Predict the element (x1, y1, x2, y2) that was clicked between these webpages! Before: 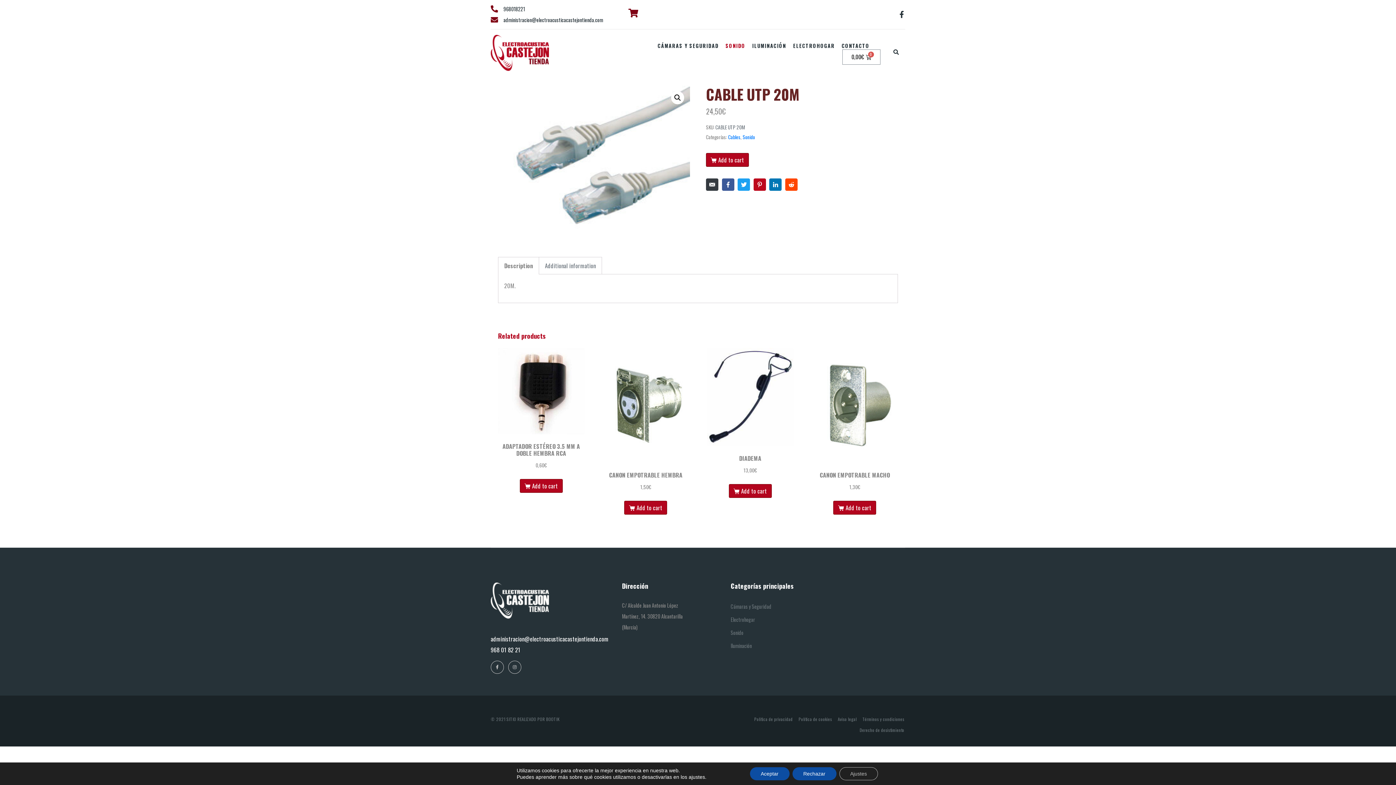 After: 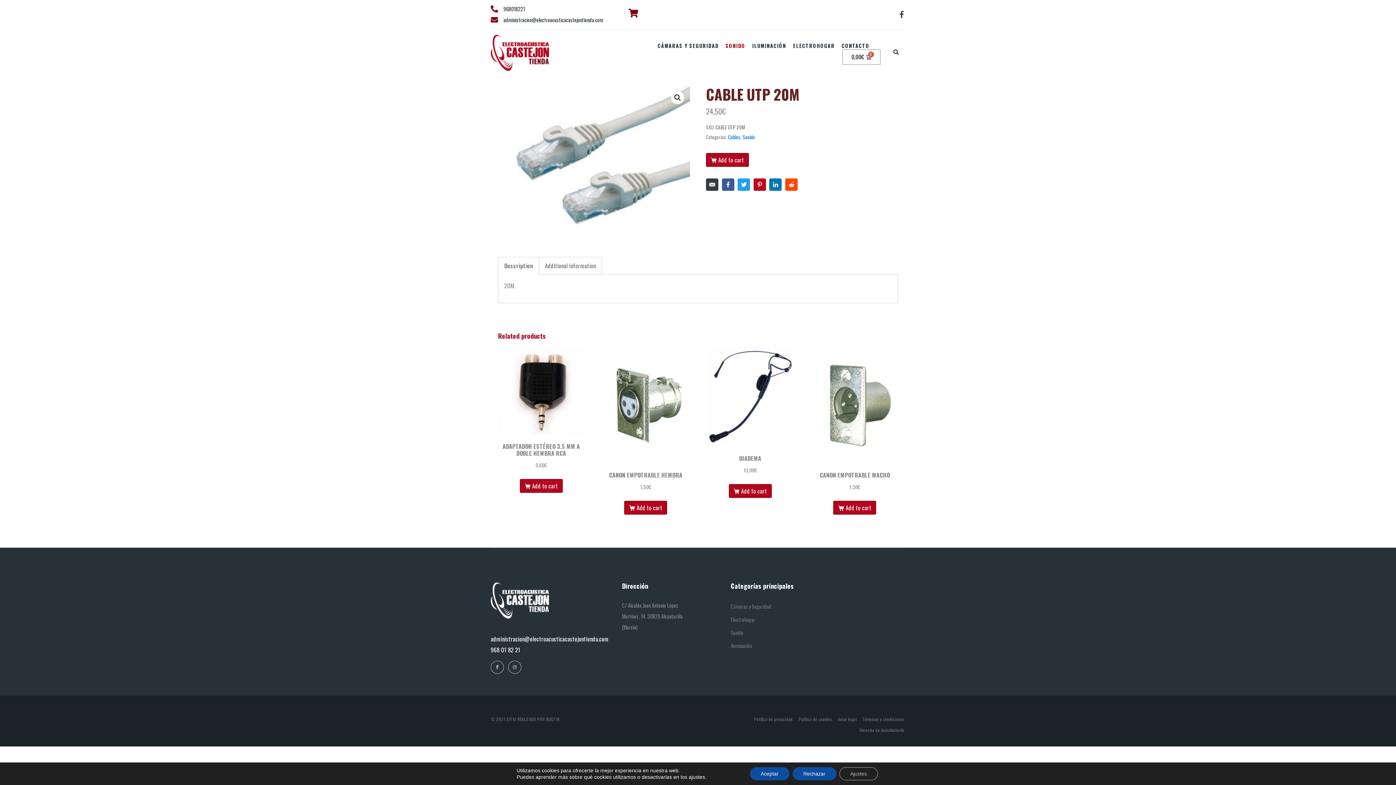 Action: label: Facebook-f bbox: (898, 11, 905, 18)